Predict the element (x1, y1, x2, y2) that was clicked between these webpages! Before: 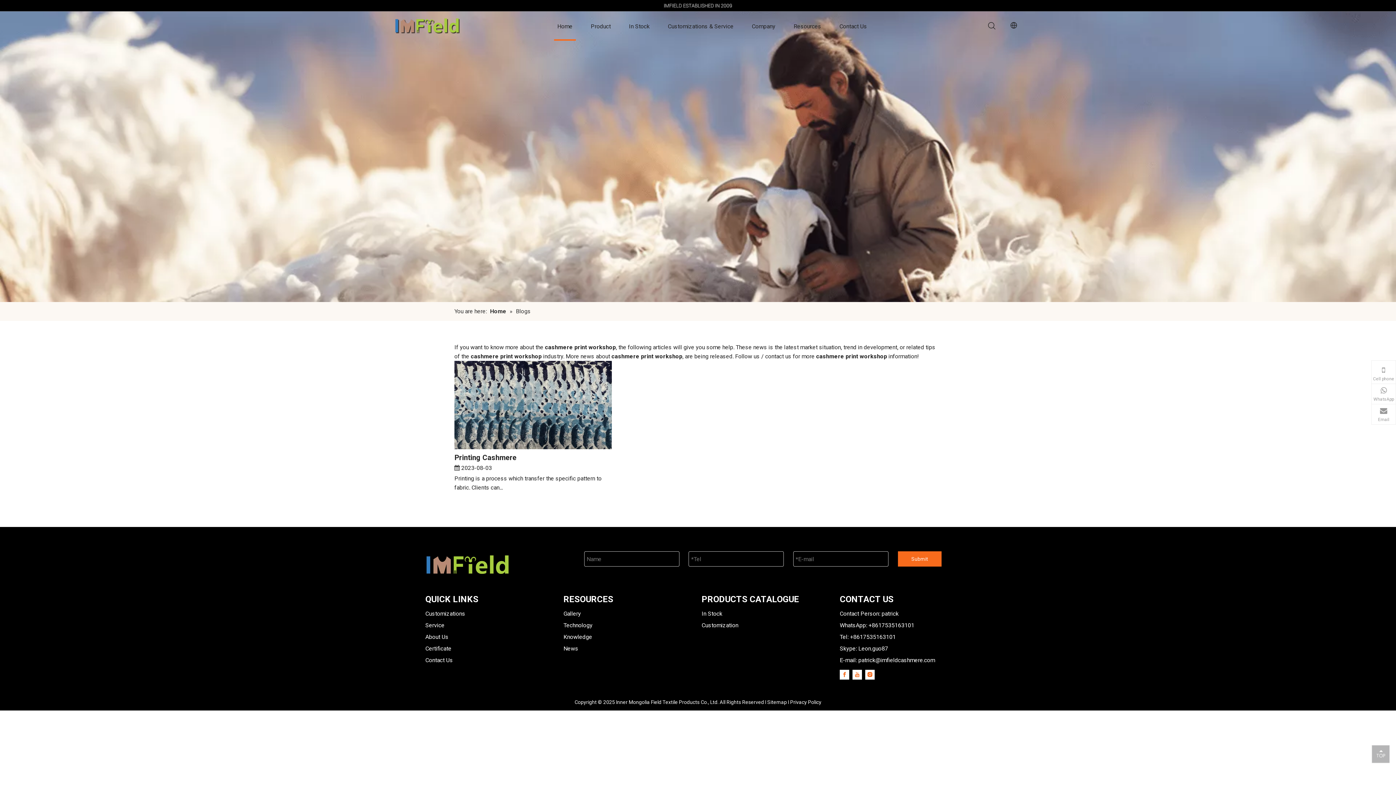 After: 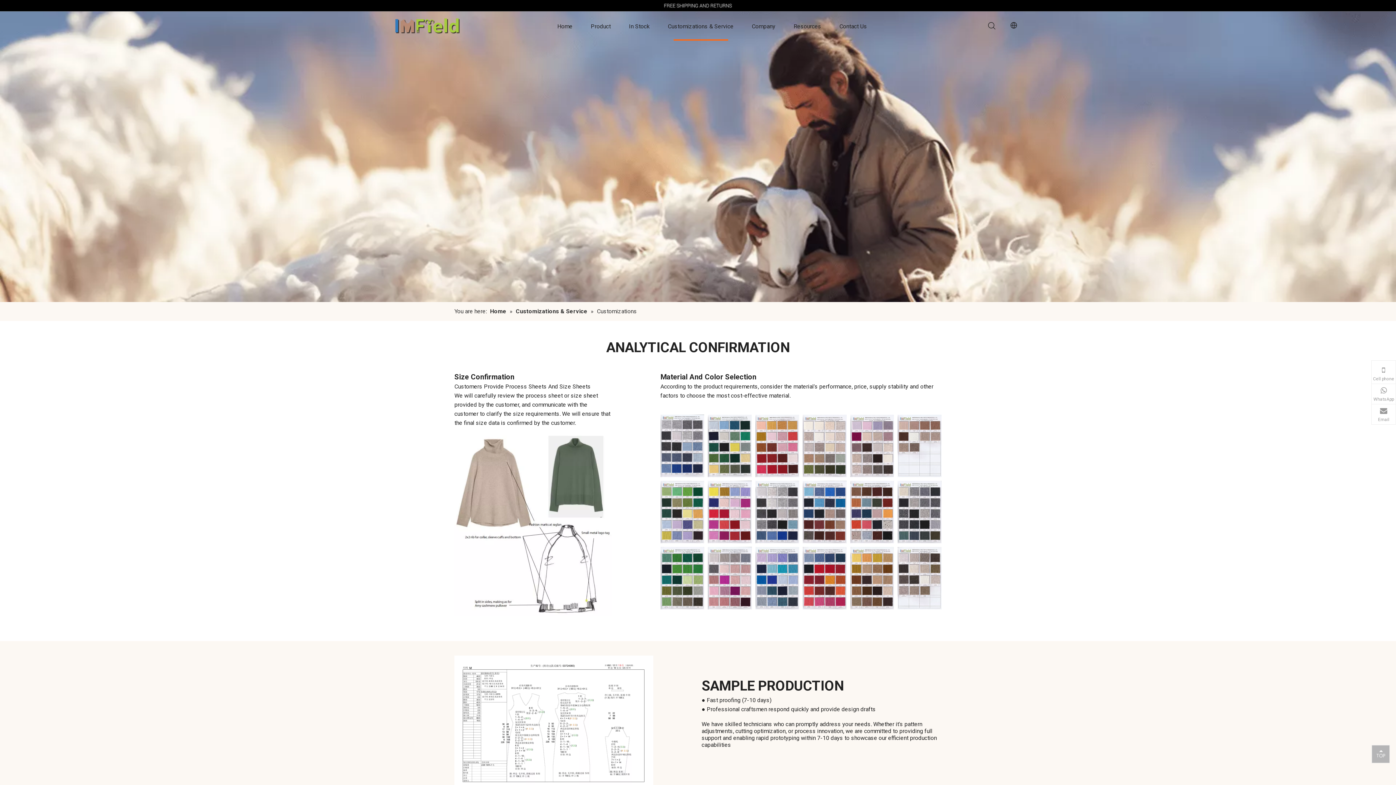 Action: label: Customizations bbox: (425, 610, 465, 617)